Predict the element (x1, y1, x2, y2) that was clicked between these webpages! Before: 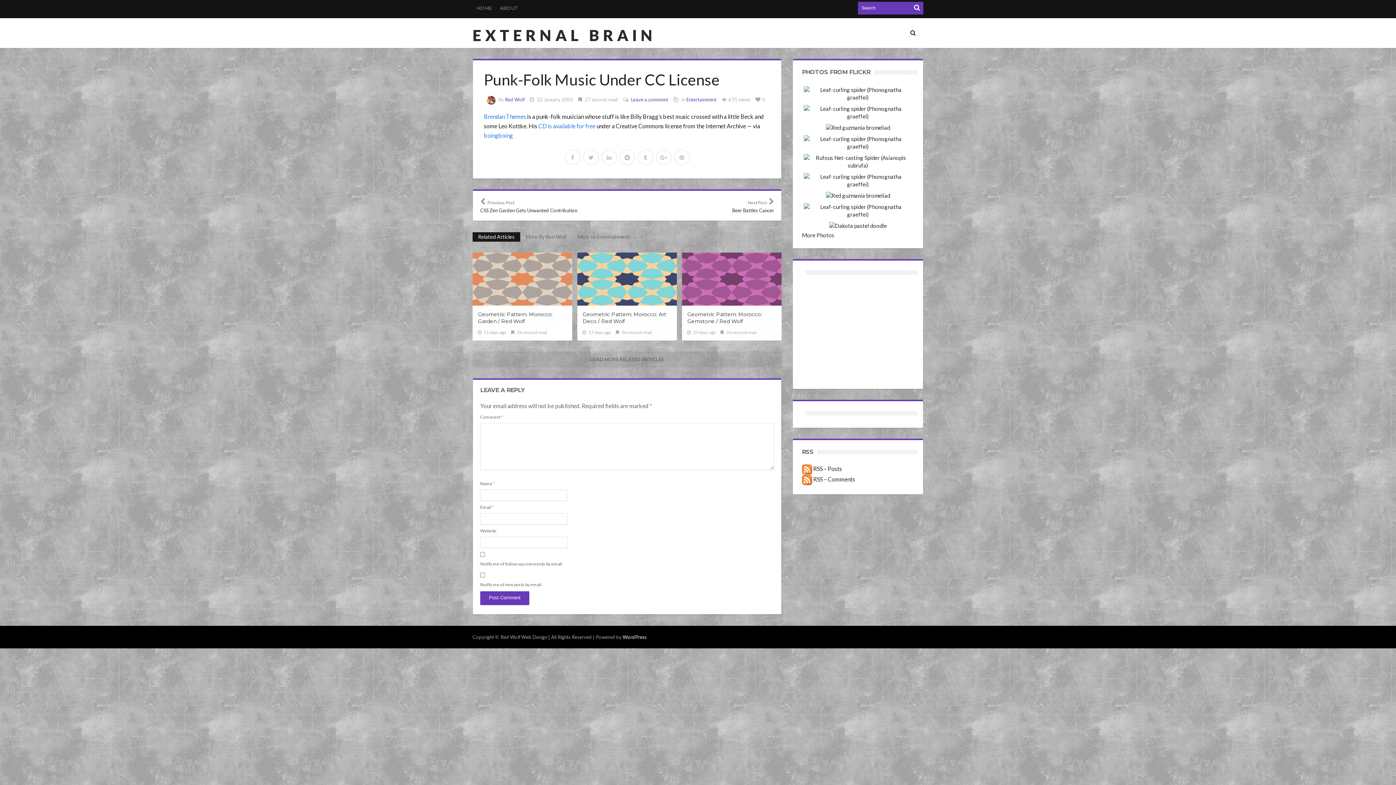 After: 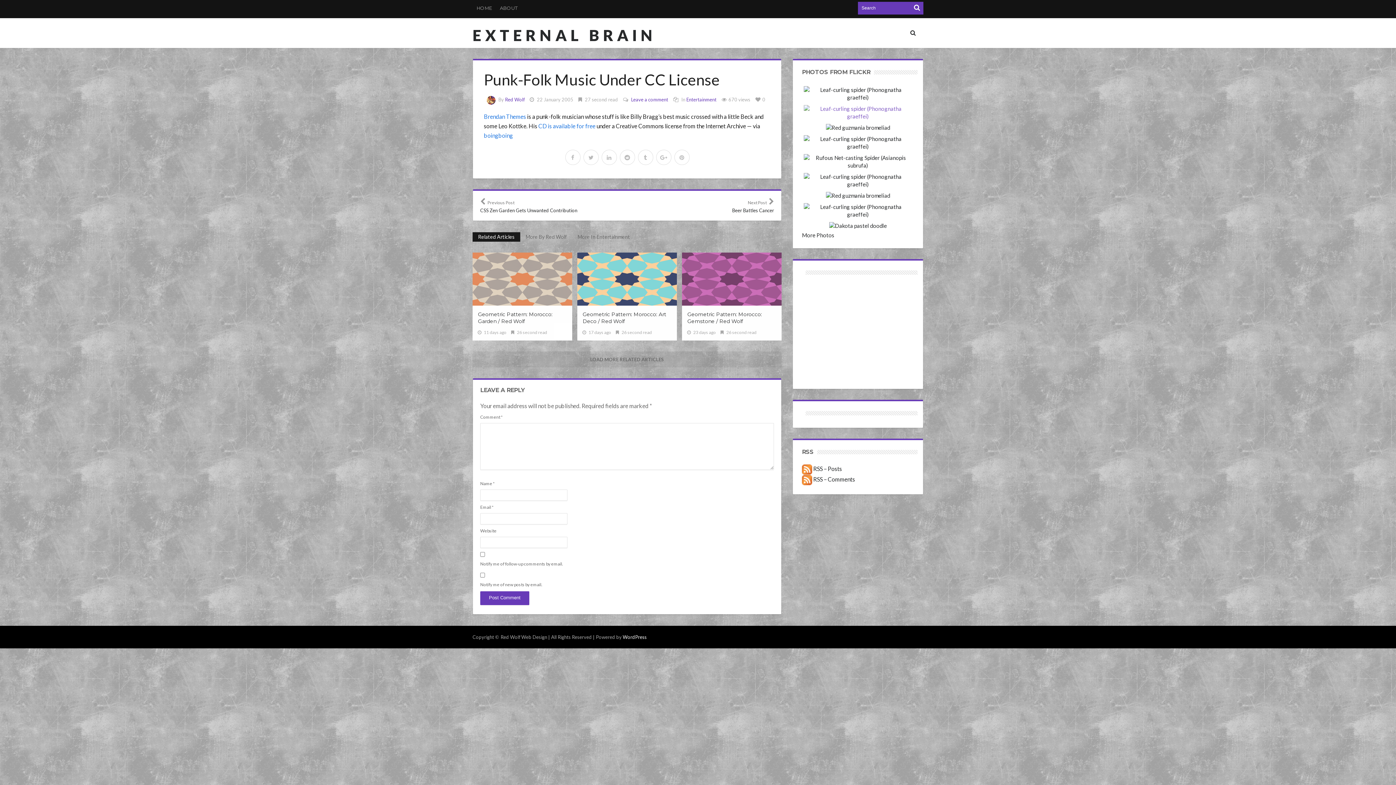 Action: bbox: (802, 103, 914, 122)